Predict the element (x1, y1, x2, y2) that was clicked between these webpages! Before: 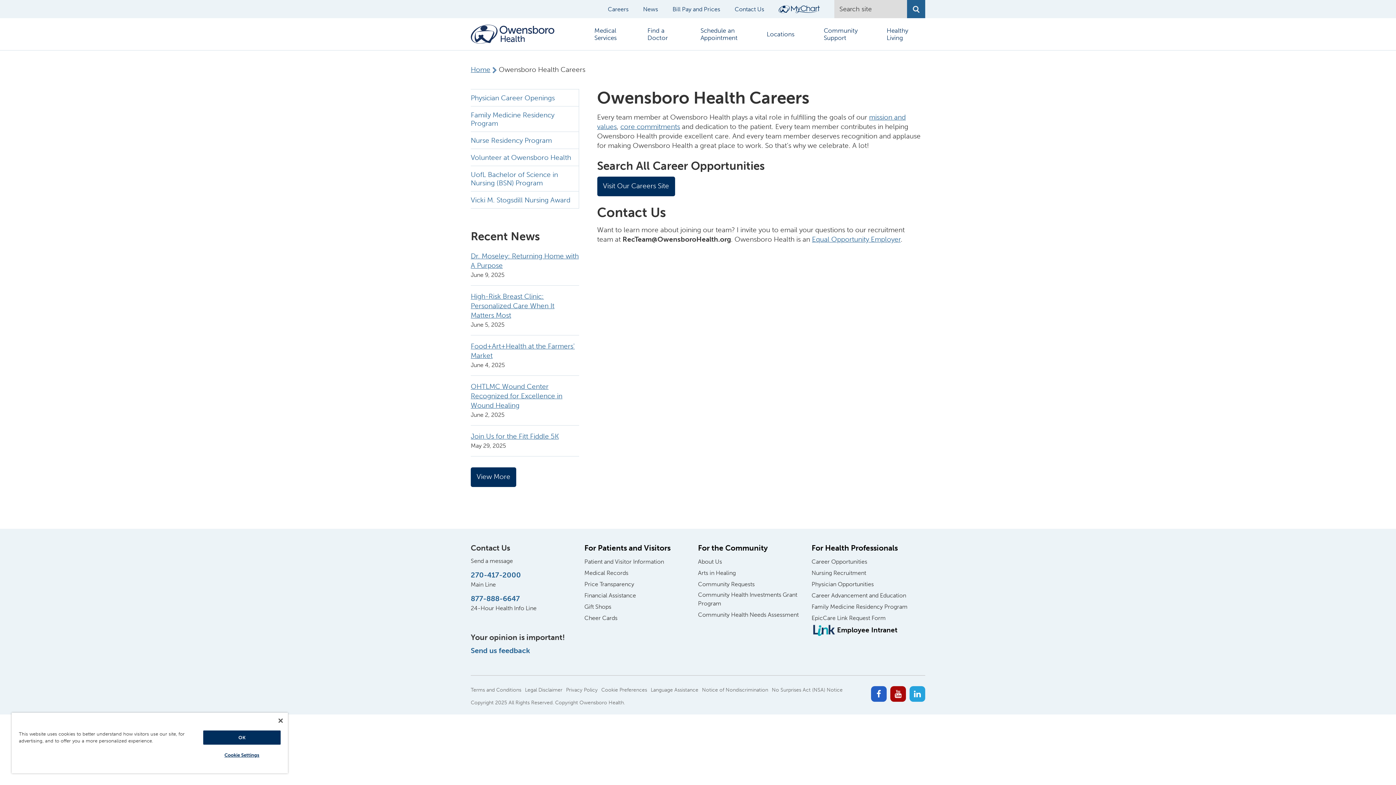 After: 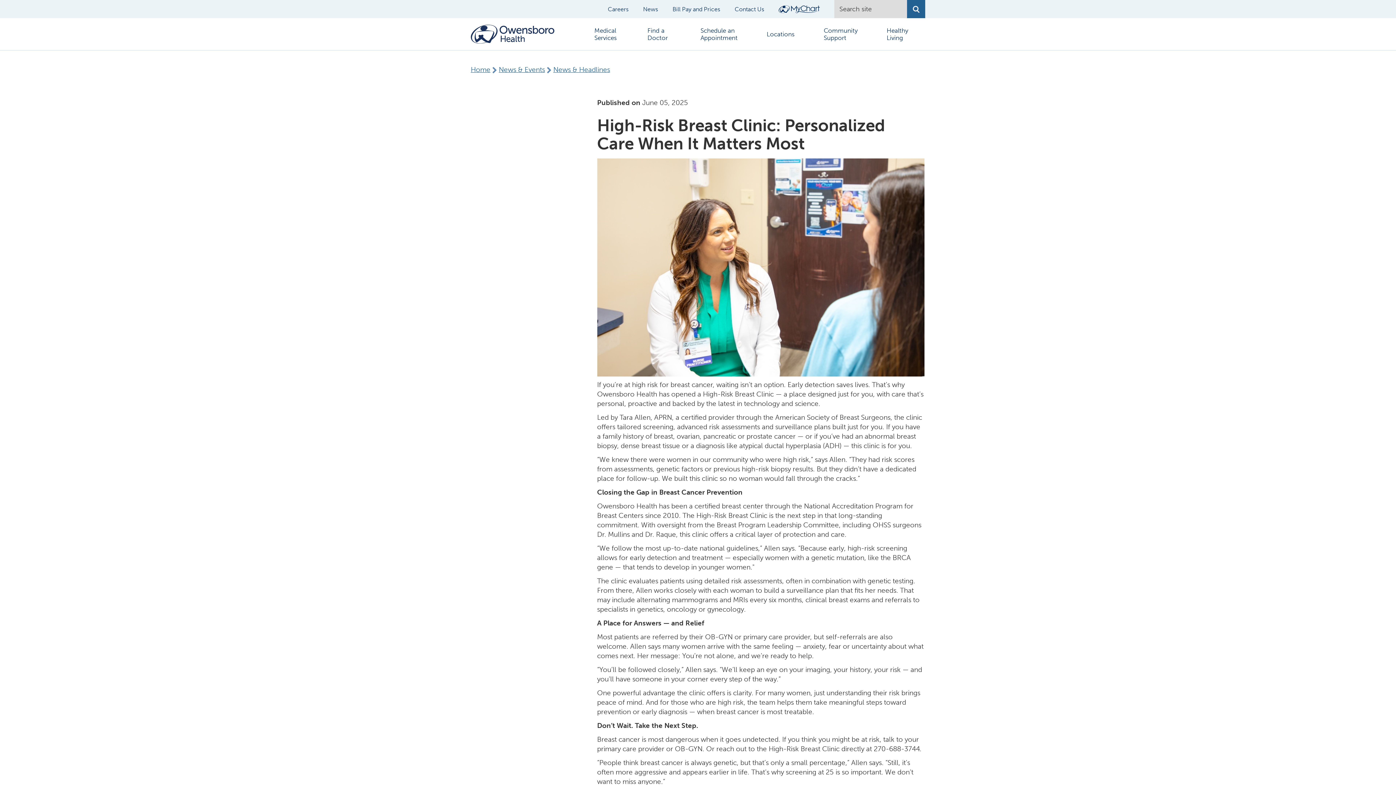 Action: label: High-Risk Breast Clinic: Personalized Care When It Matters Most bbox: (470, 292, 554, 319)